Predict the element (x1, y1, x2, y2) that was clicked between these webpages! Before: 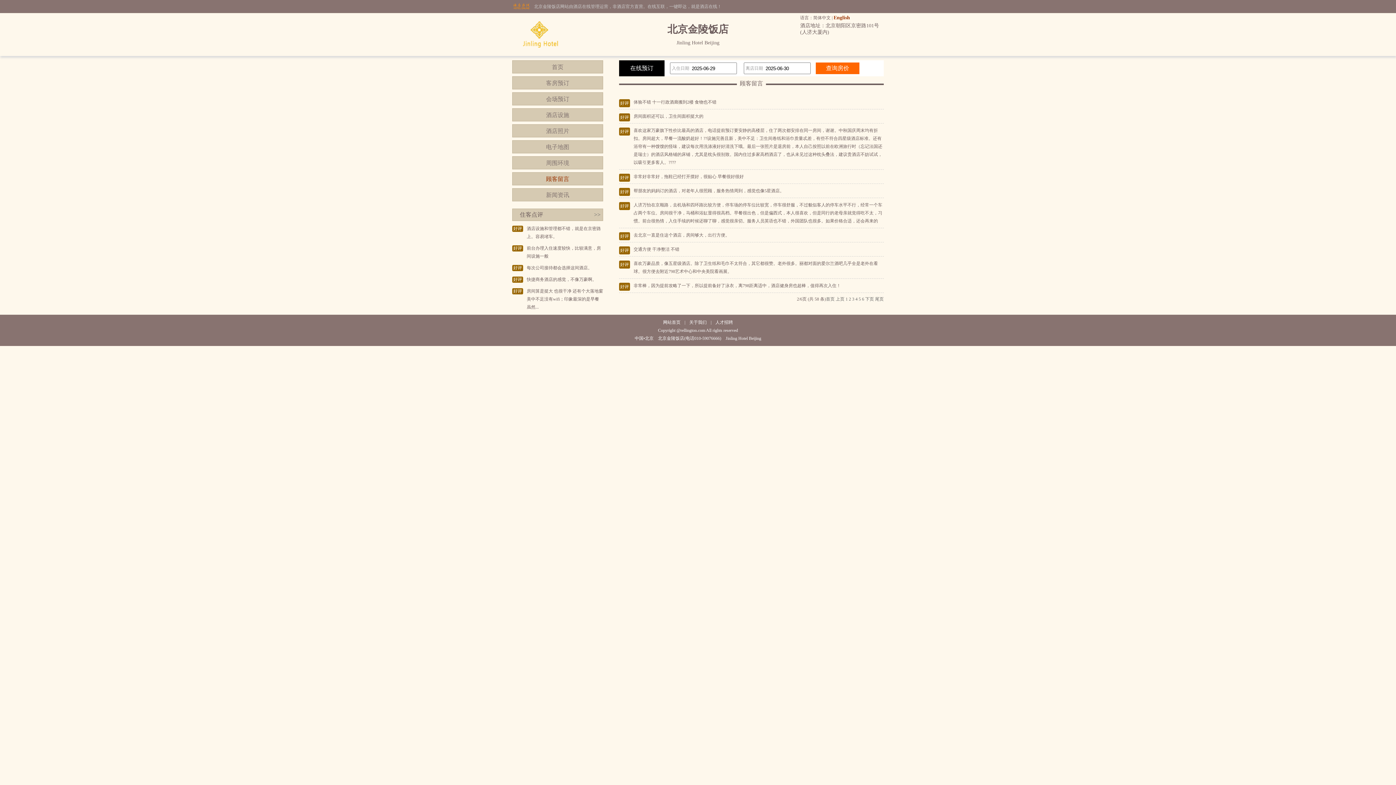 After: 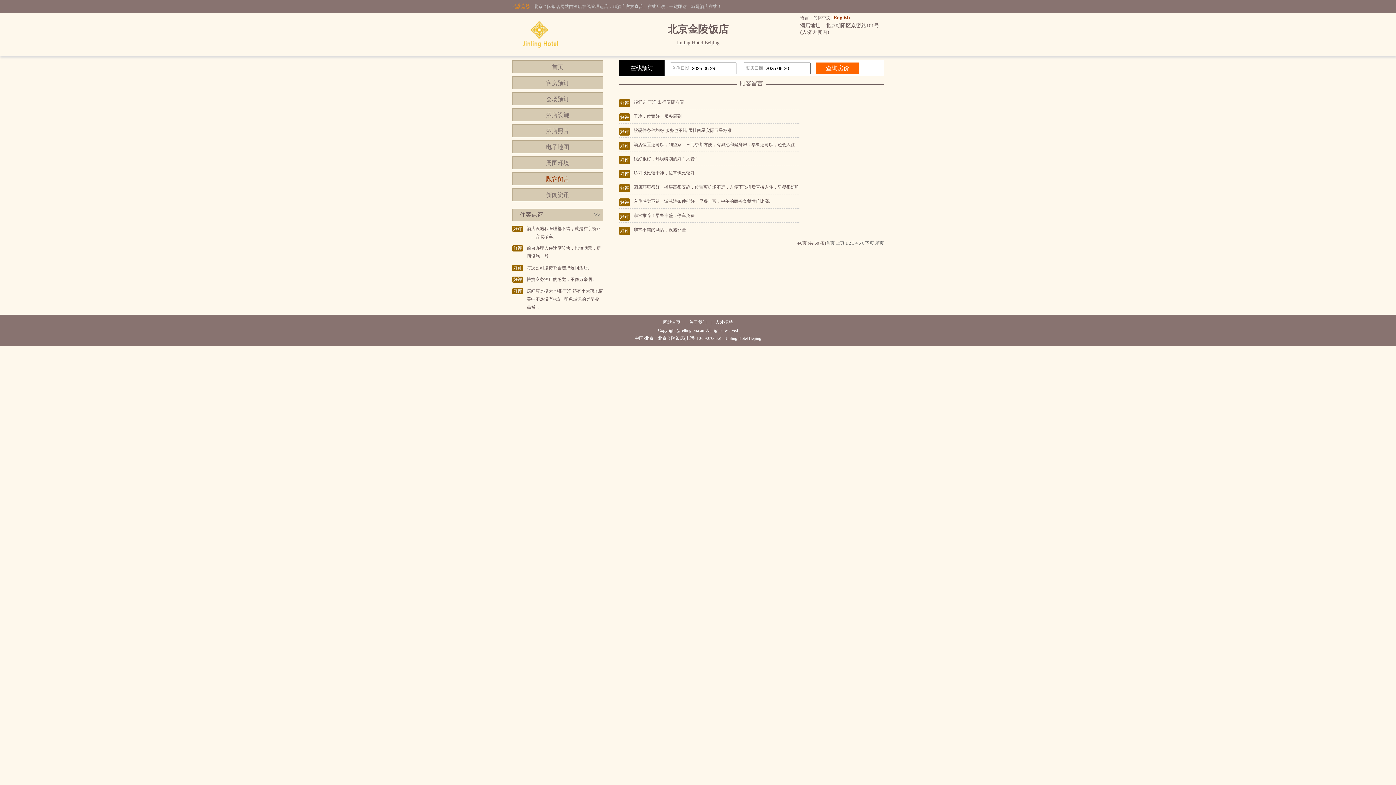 Action: bbox: (855, 296, 857, 301) label: 4